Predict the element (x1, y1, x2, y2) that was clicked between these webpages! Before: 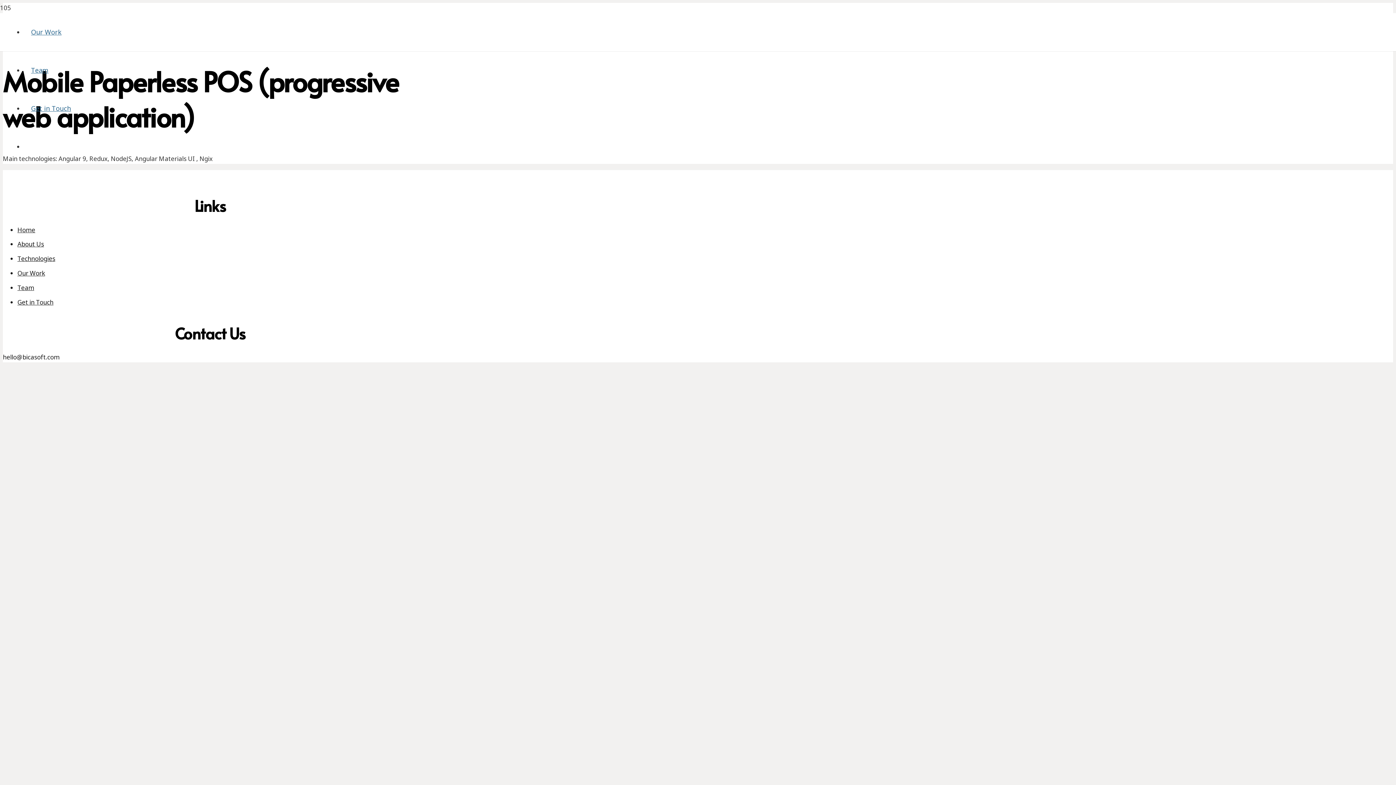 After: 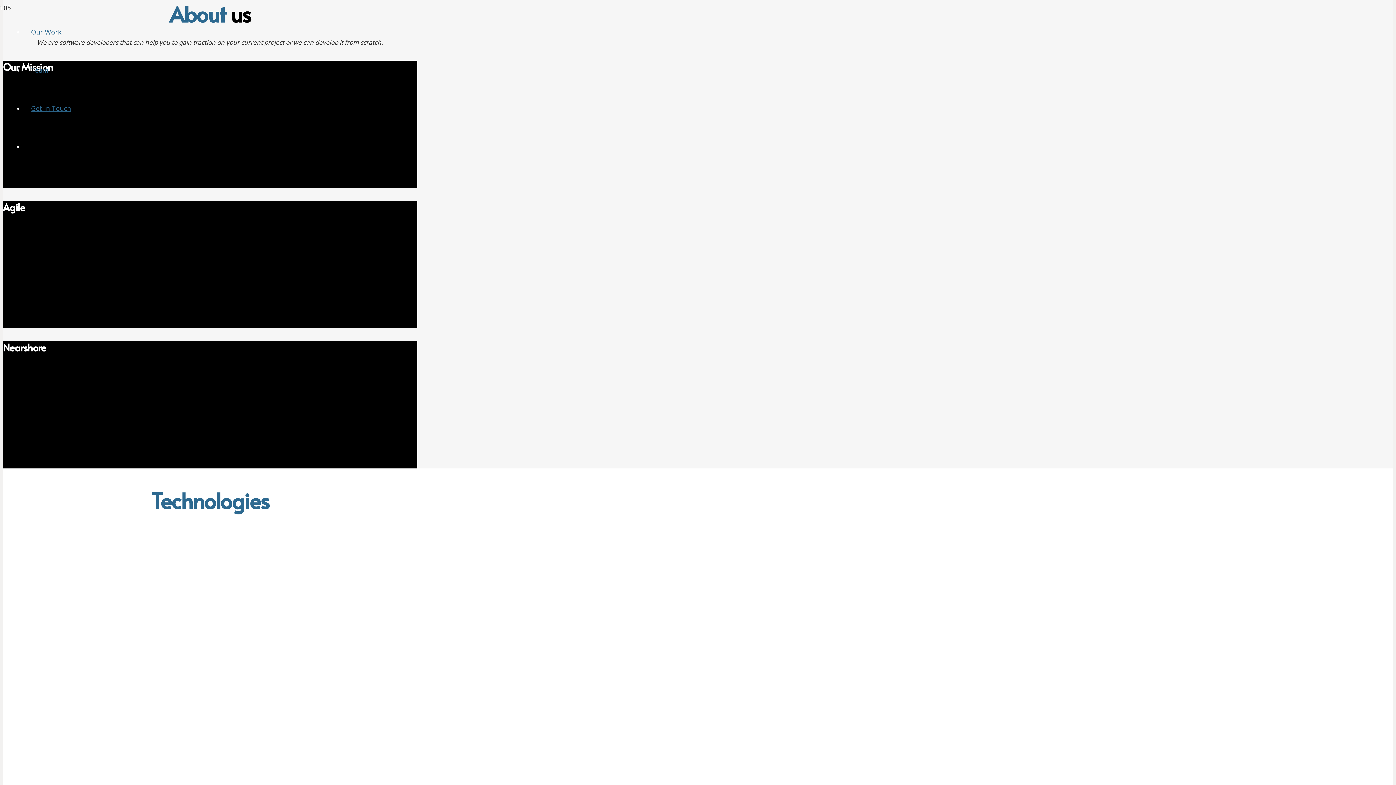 Action: bbox: (17, 240, 44, 248) label: About Us